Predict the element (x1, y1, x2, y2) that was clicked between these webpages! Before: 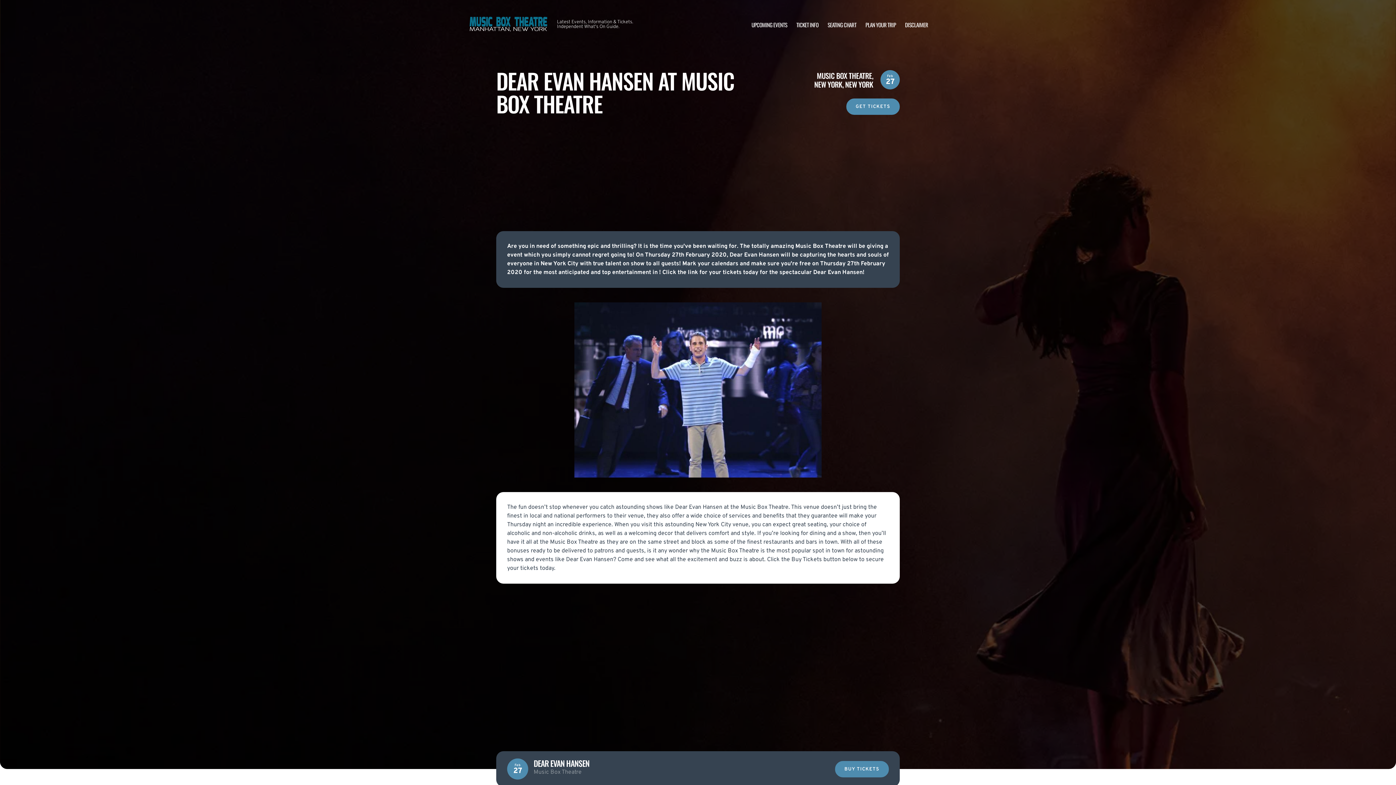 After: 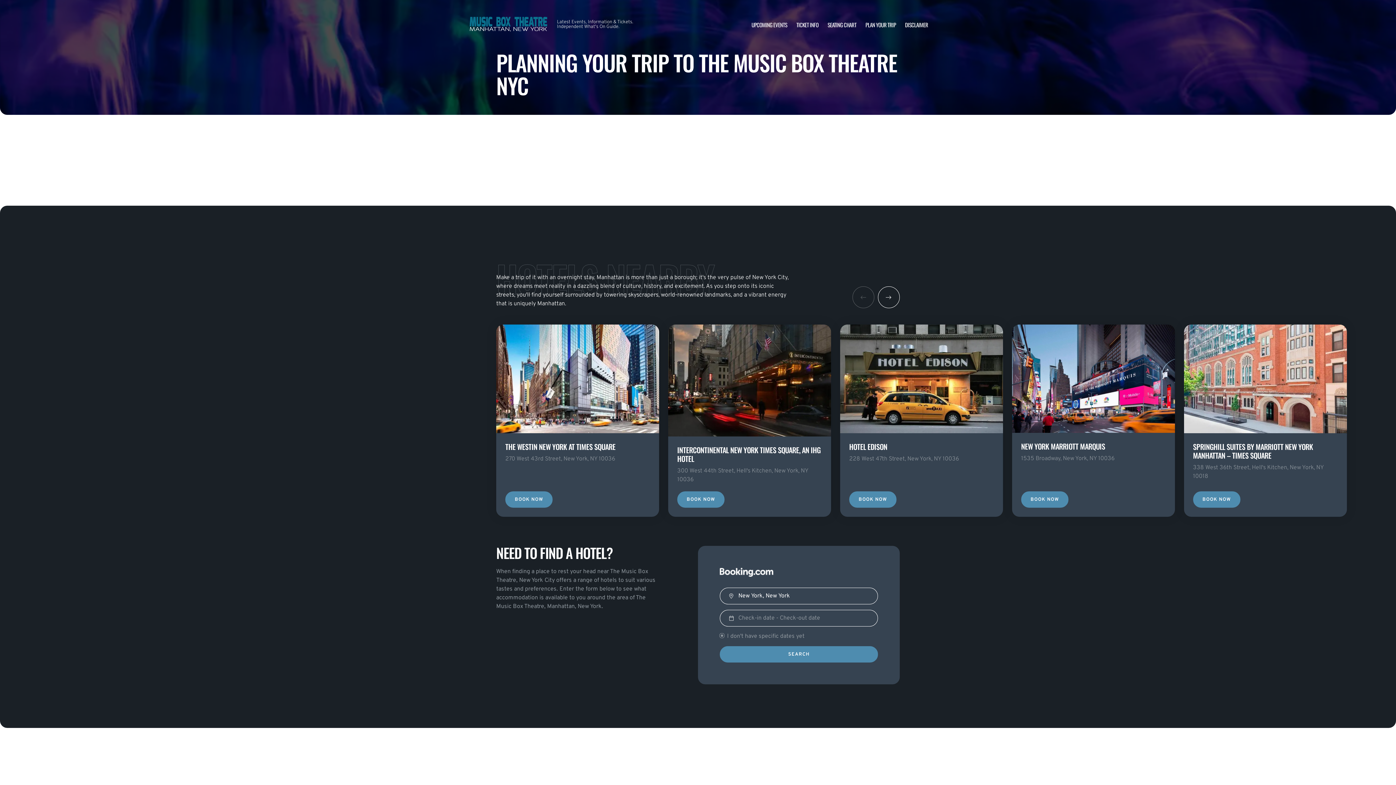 Action: label: PLAN YOUR TRIP bbox: (865, 20, 896, 28)